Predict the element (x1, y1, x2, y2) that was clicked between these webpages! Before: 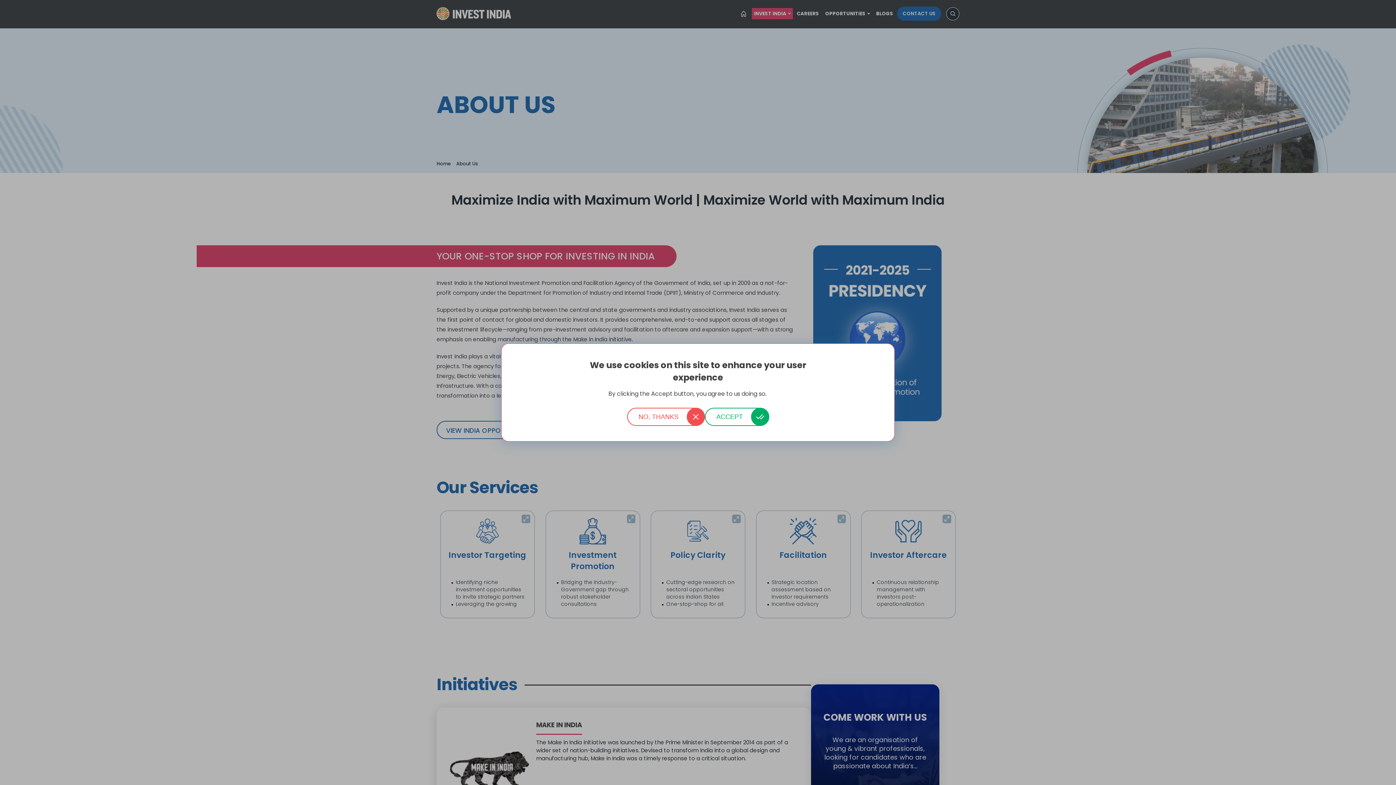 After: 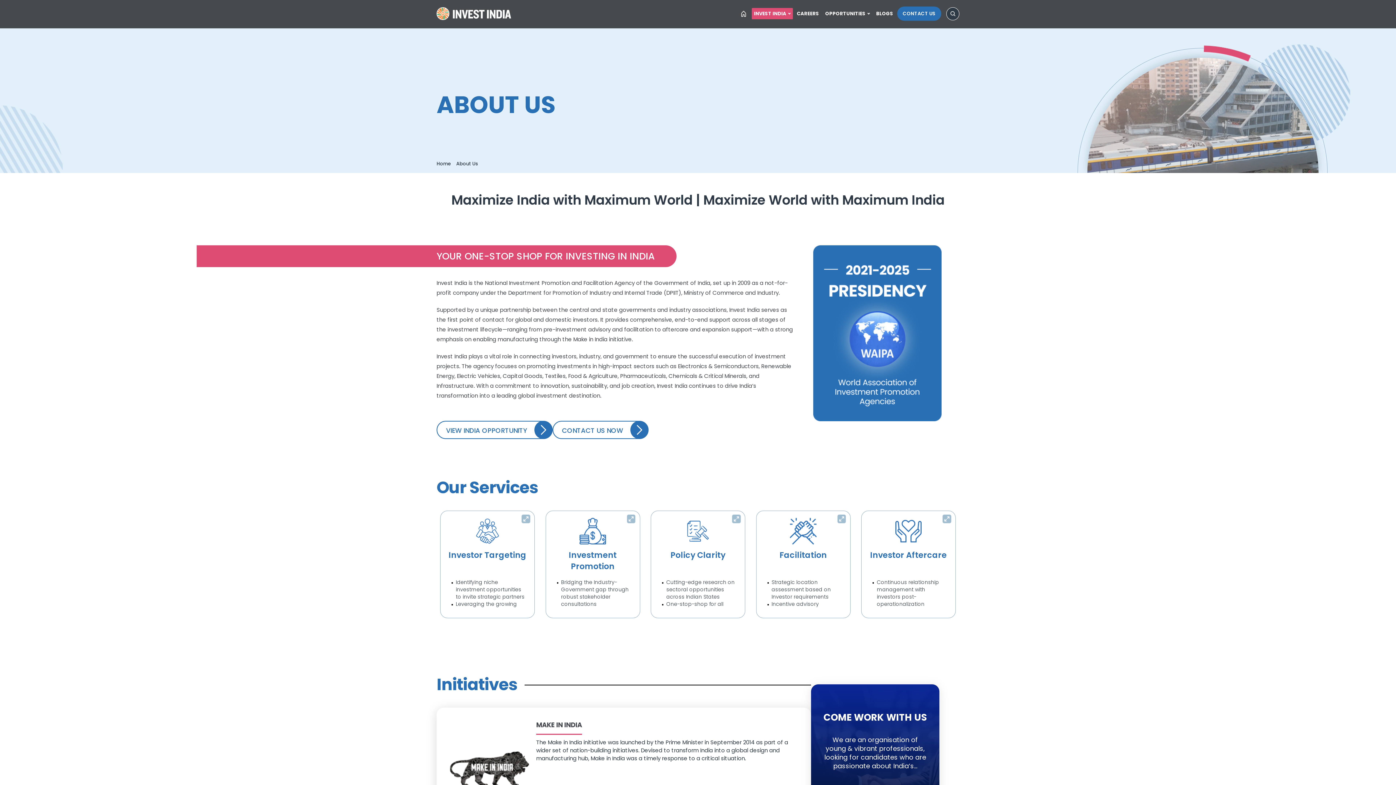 Action: bbox: (627, 408, 704, 426) label: NO, THANKS